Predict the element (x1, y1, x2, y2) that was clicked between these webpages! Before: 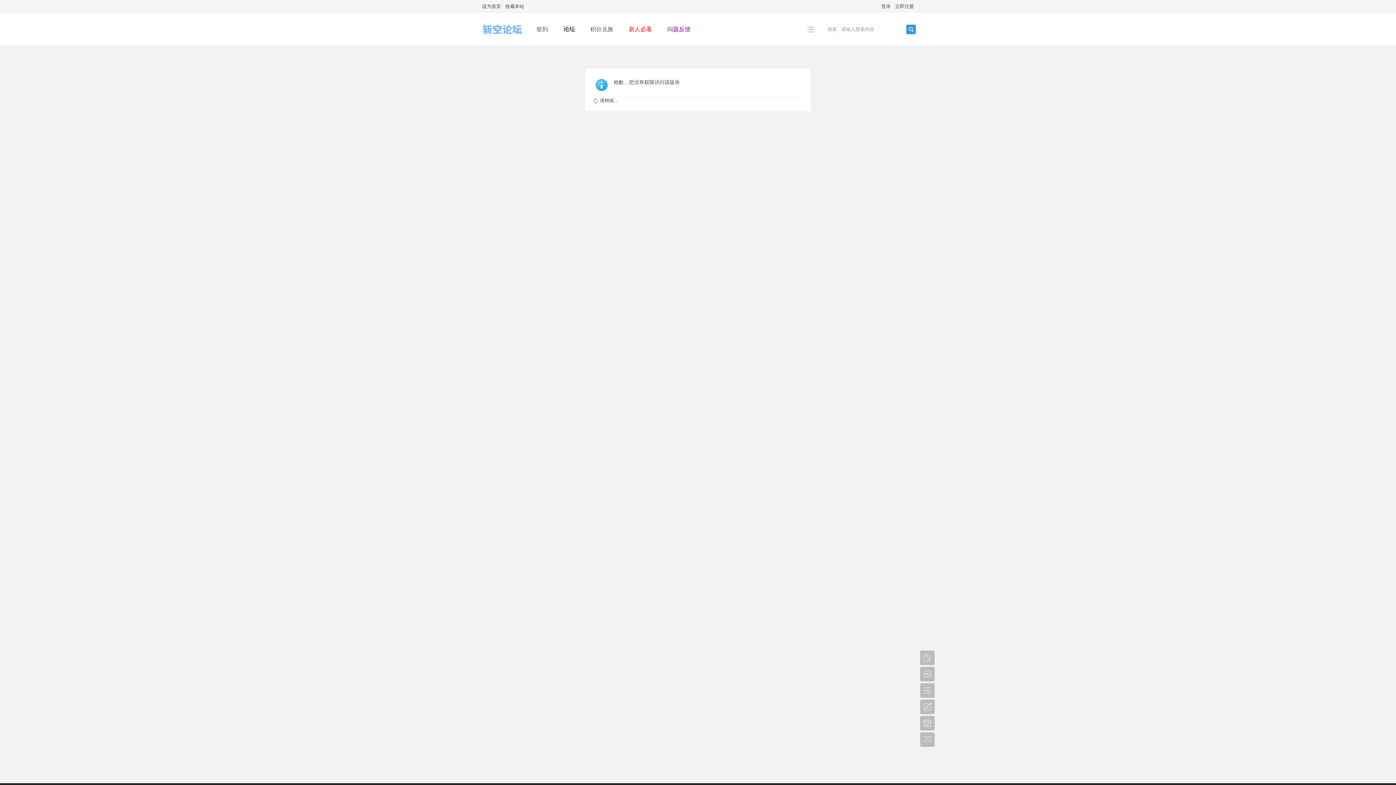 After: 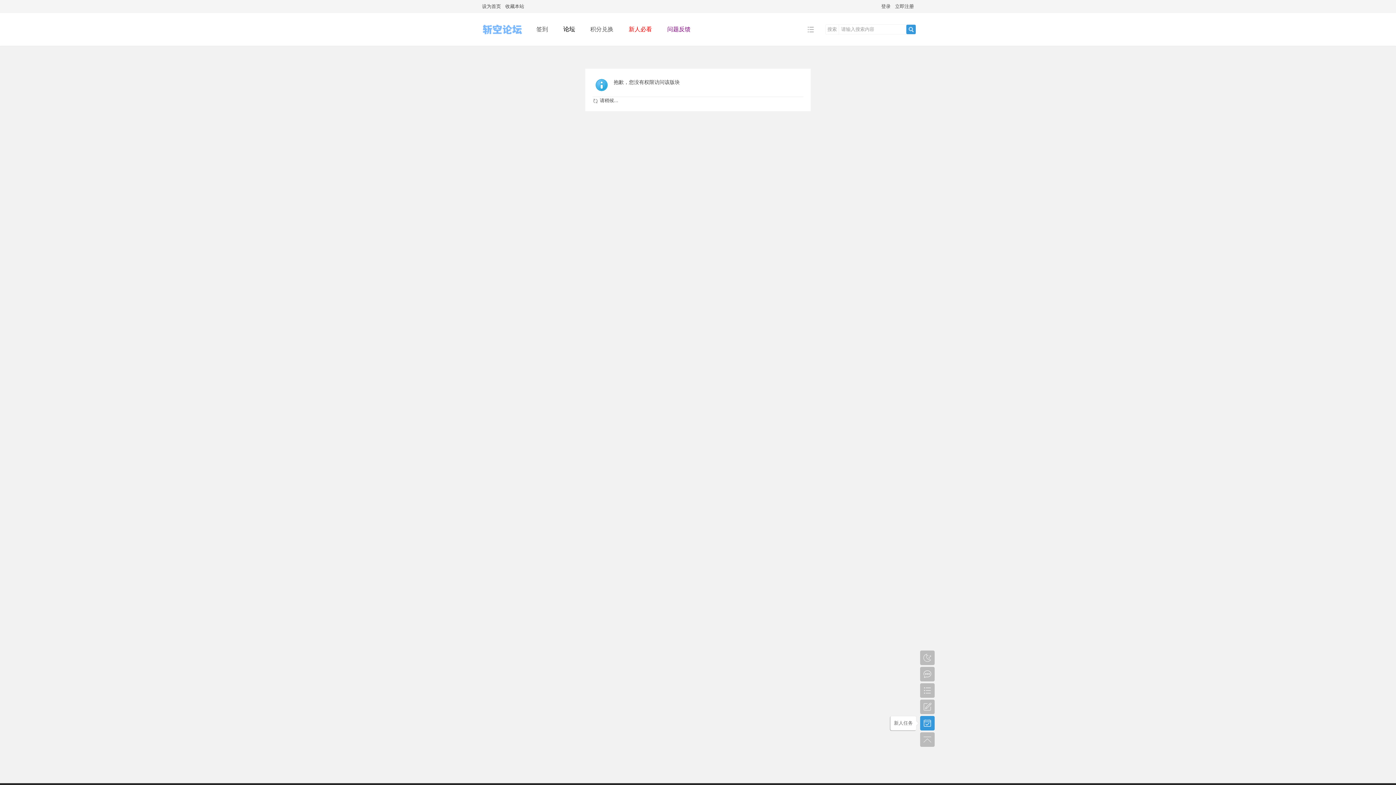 Action: bbox: (920, 716, 934, 730) label: 

